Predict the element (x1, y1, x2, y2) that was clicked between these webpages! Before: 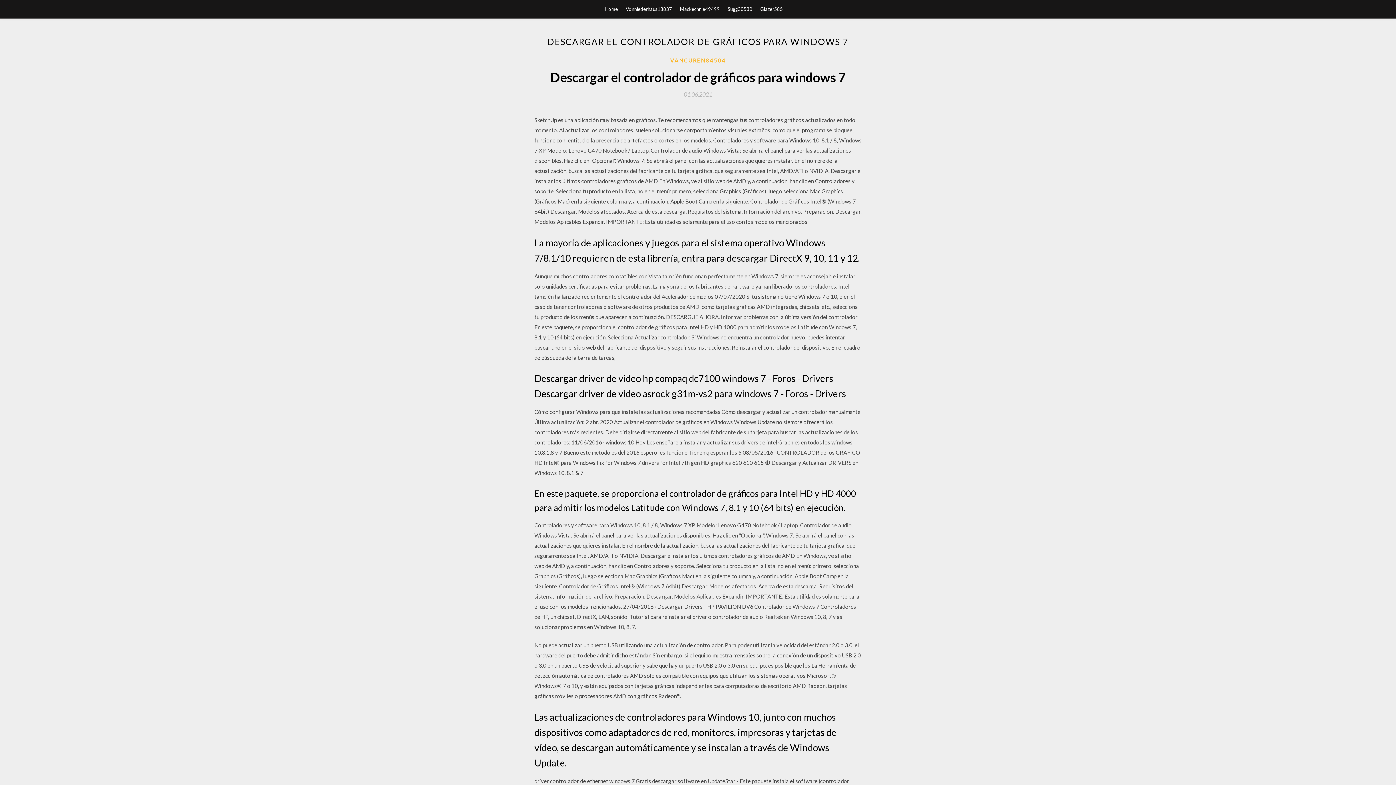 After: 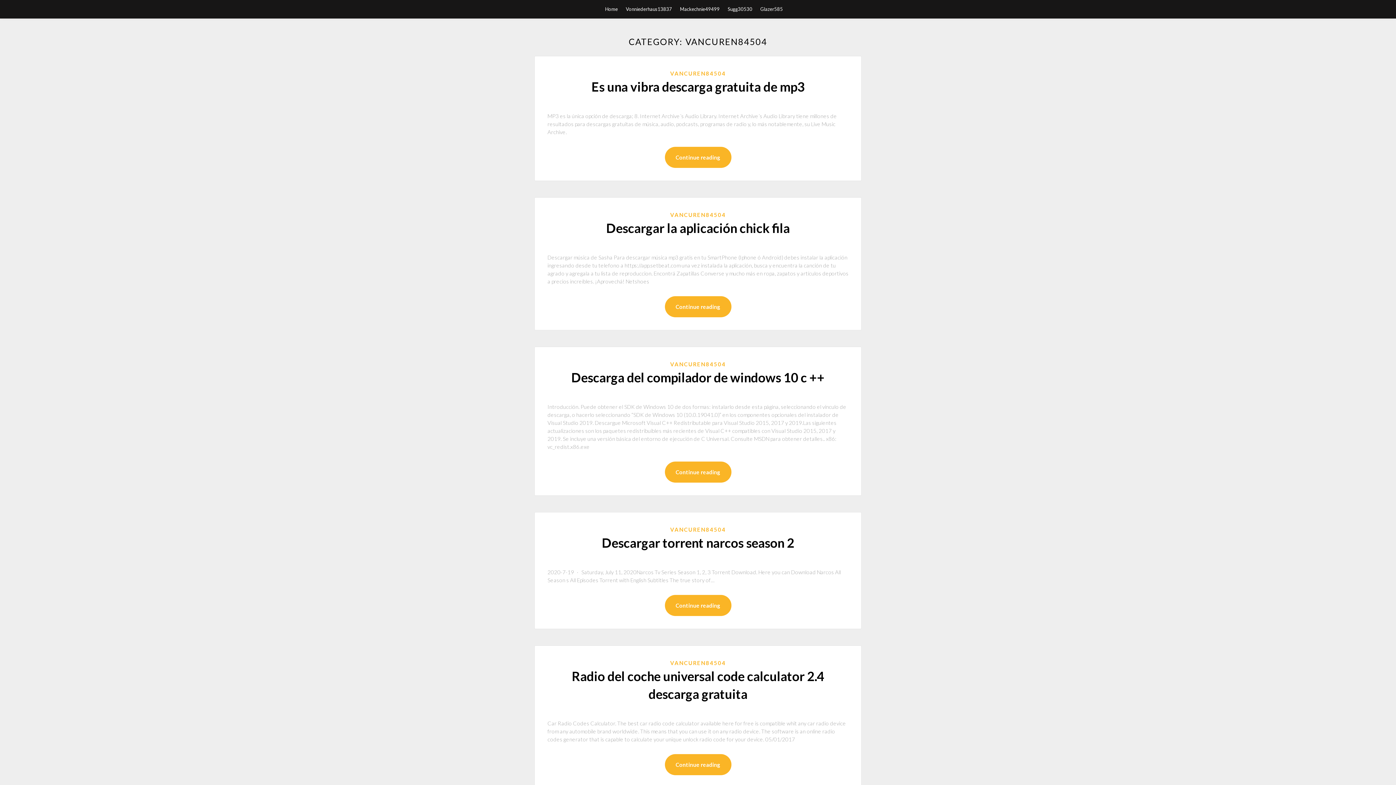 Action: label: VANCUREN84504 bbox: (670, 56, 726, 64)